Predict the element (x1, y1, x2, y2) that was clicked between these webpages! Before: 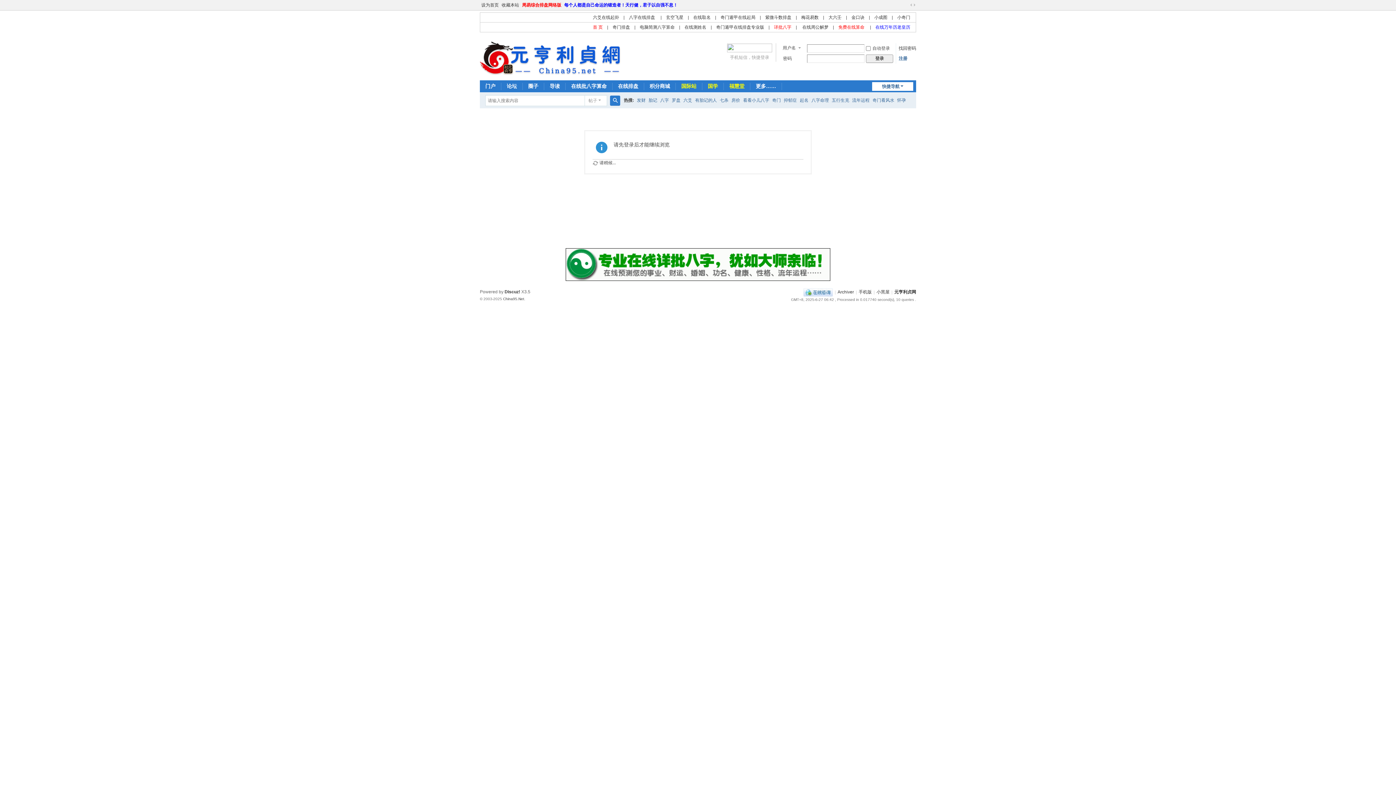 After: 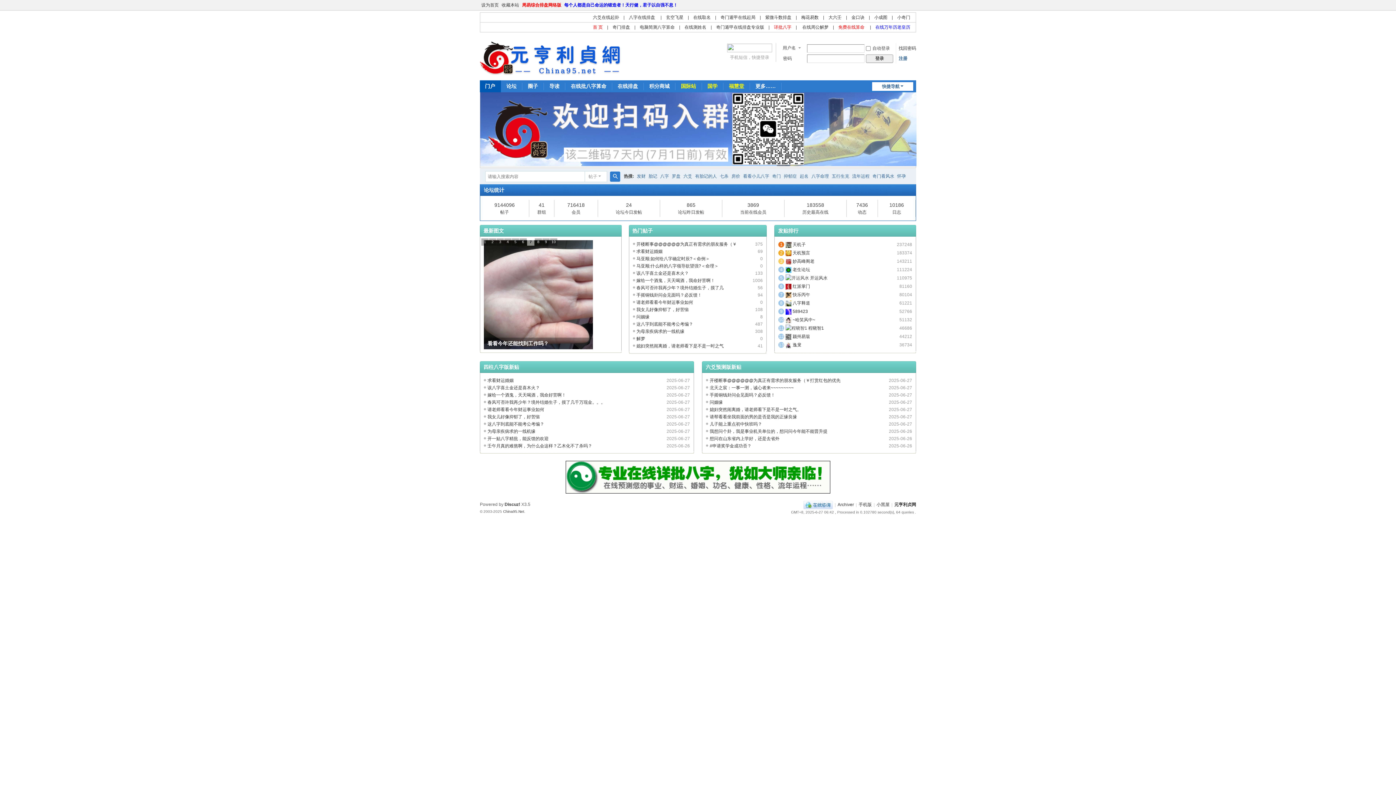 Action: label: 门户Portal bbox: (480, 80, 501, 92)